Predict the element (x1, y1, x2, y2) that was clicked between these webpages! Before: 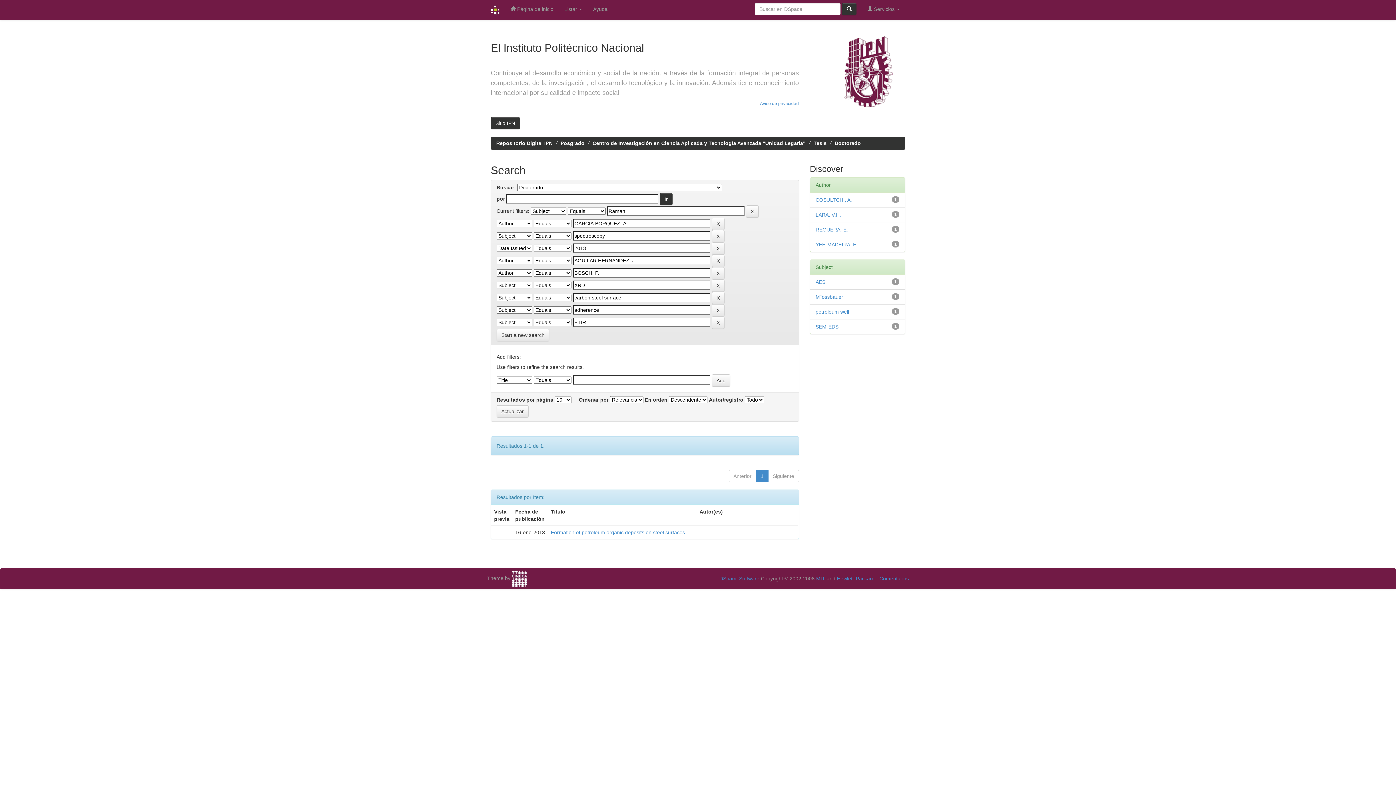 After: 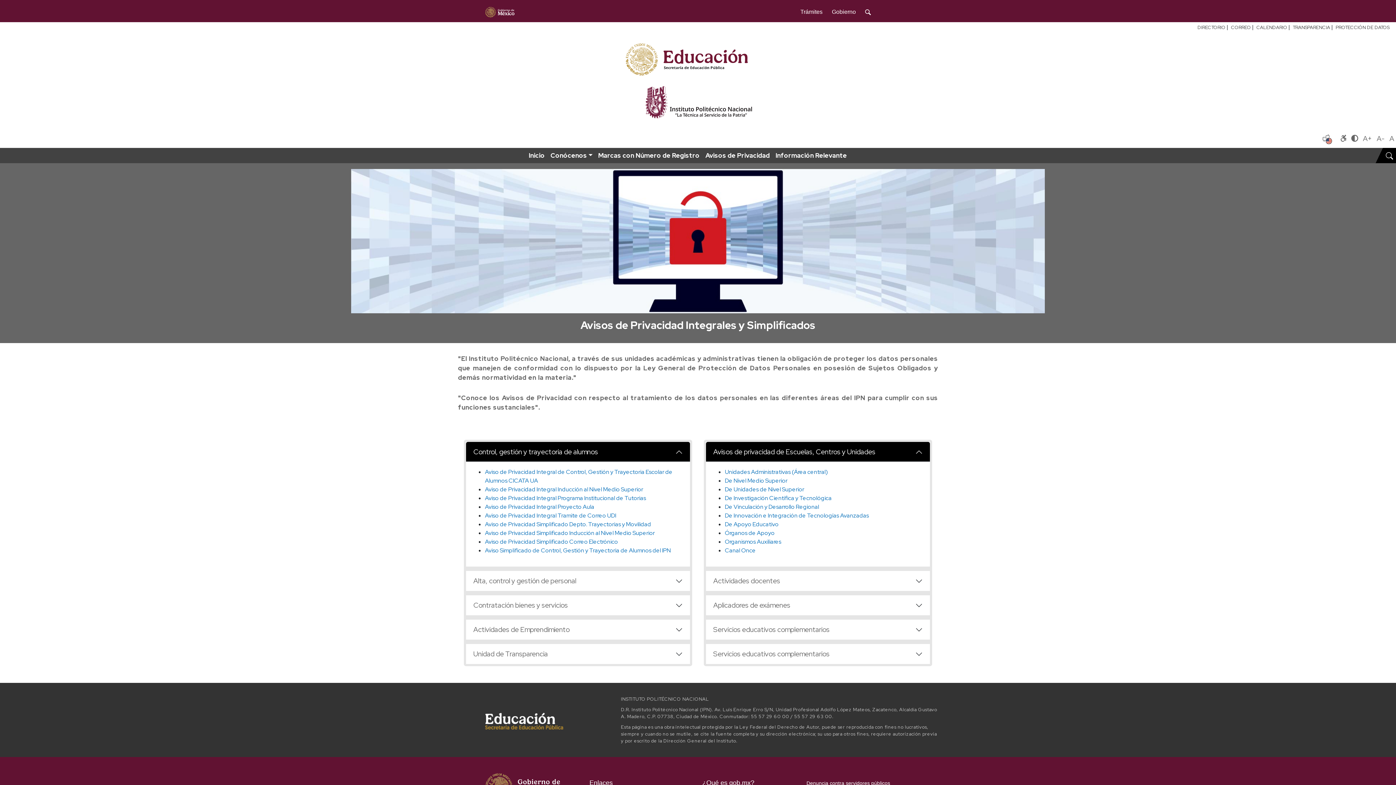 Action: label: Aviso de privacidad bbox: (760, 101, 799, 106)